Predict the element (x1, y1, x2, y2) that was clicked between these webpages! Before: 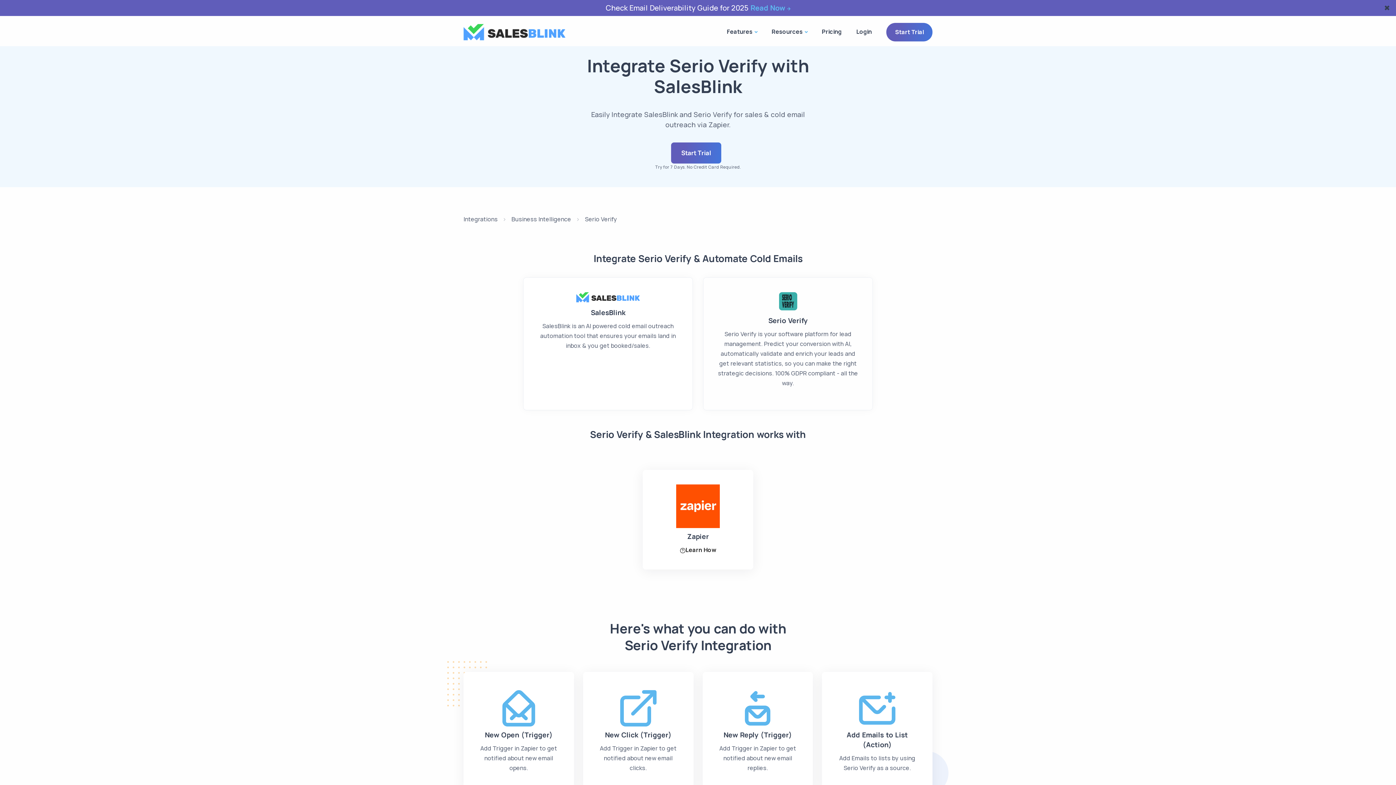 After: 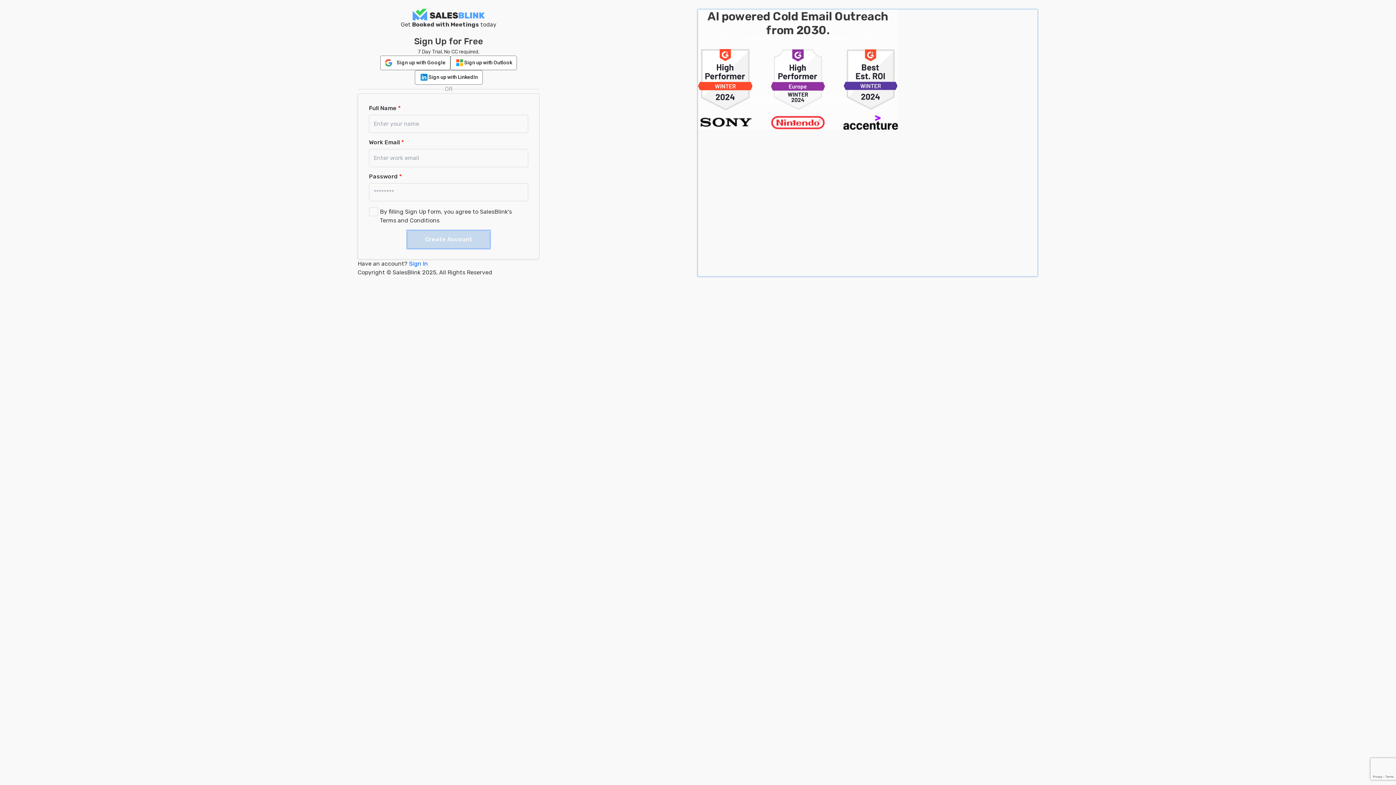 Action: label: Start Trial bbox: (671, 142, 721, 163)